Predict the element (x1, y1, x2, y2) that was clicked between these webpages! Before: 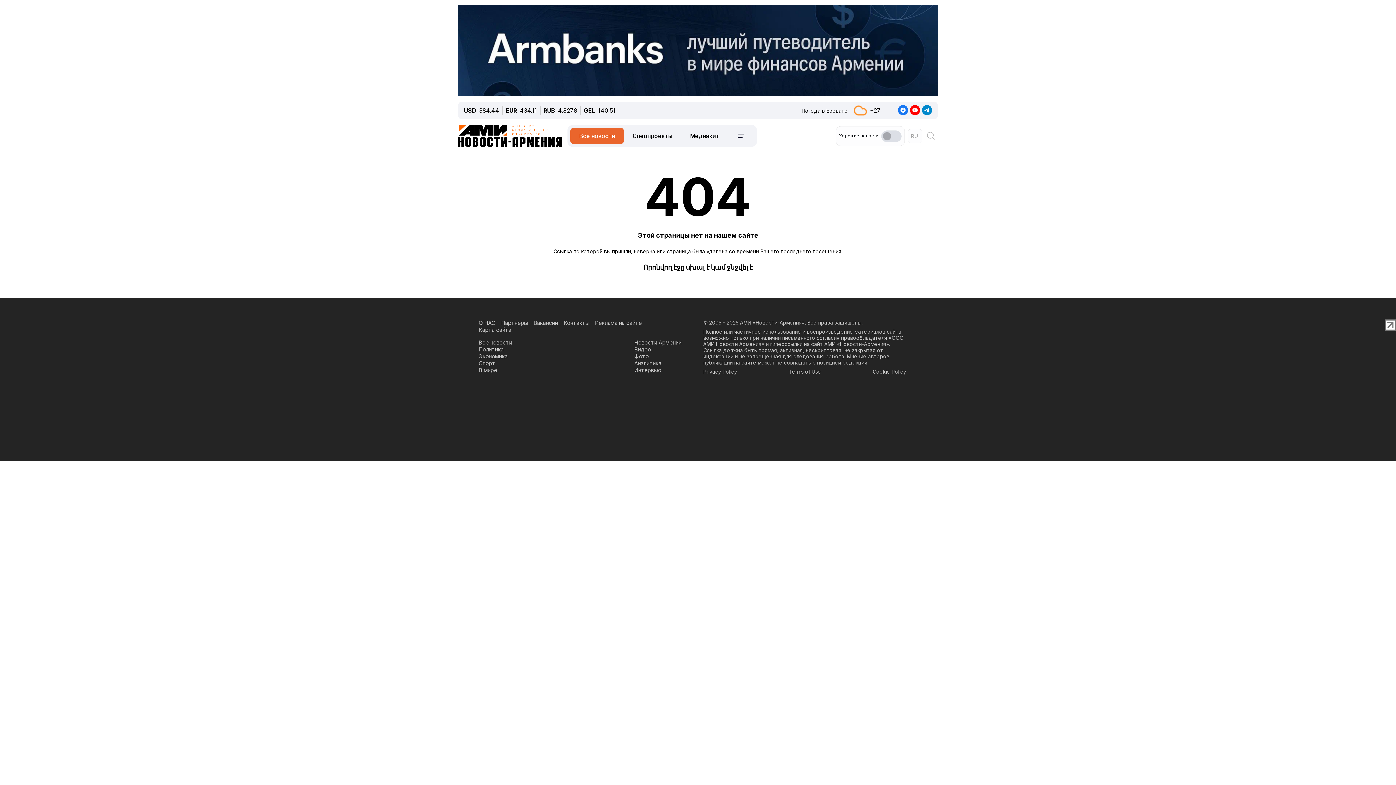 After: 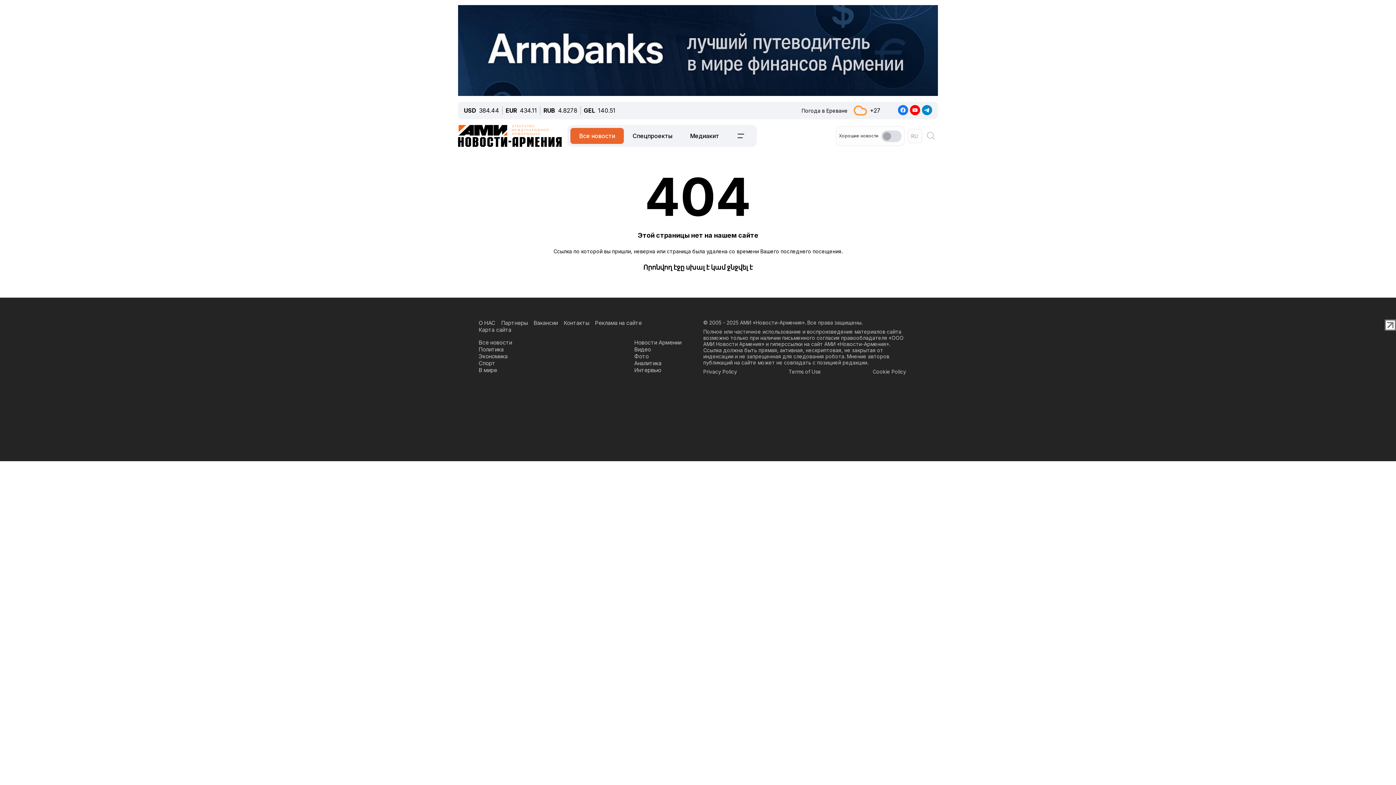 Action: bbox: (595, 319, 642, 326) label: Реклама на сайте